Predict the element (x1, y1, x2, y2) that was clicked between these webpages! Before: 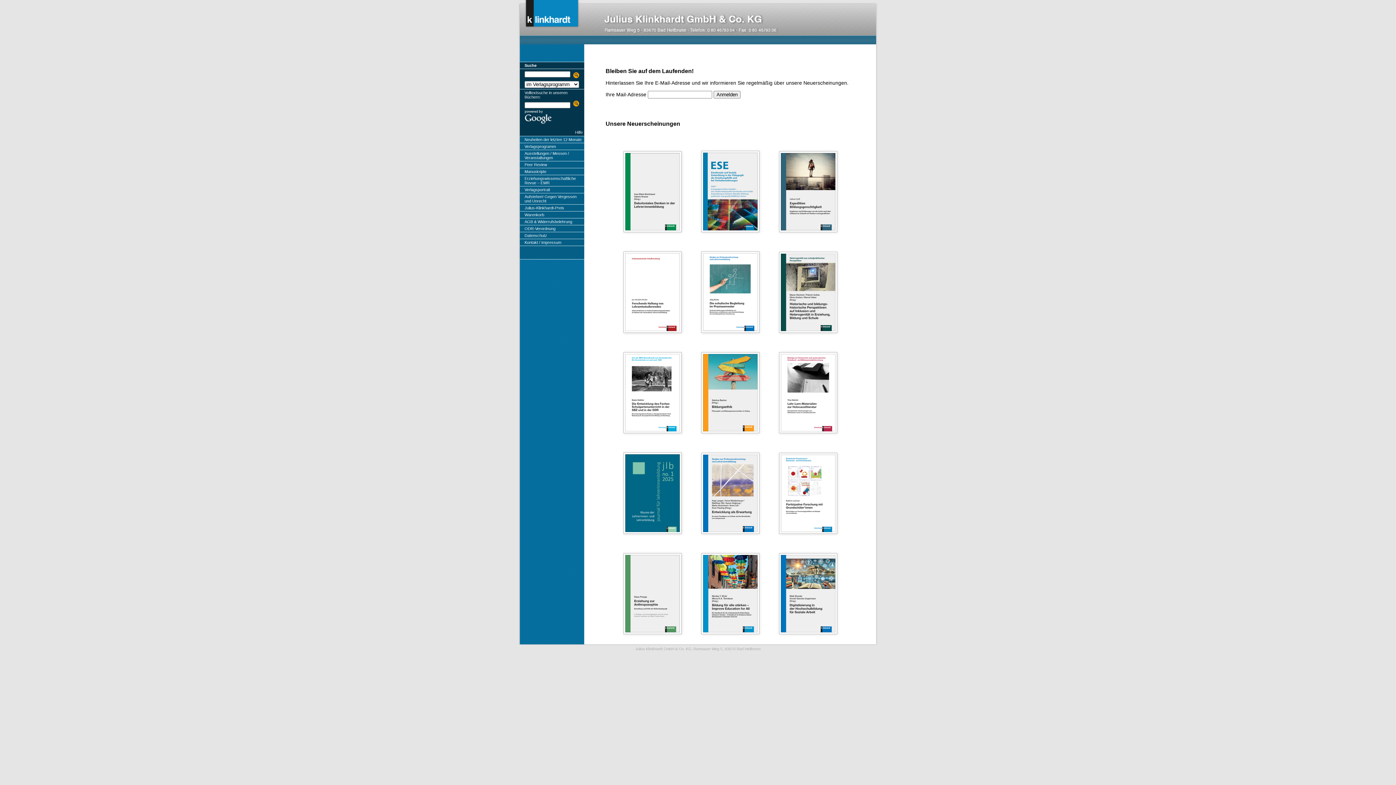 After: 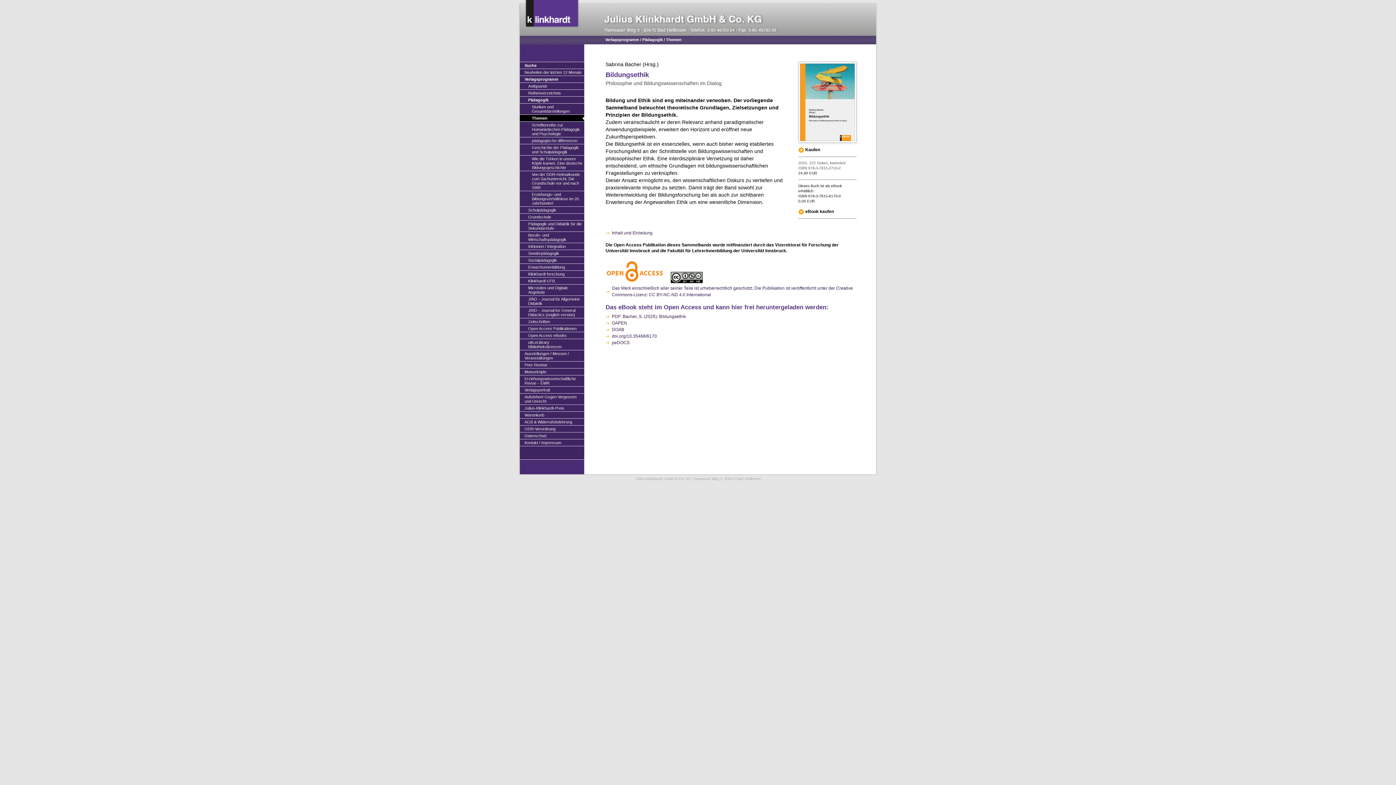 Action: bbox: (692, 438, 768, 443)